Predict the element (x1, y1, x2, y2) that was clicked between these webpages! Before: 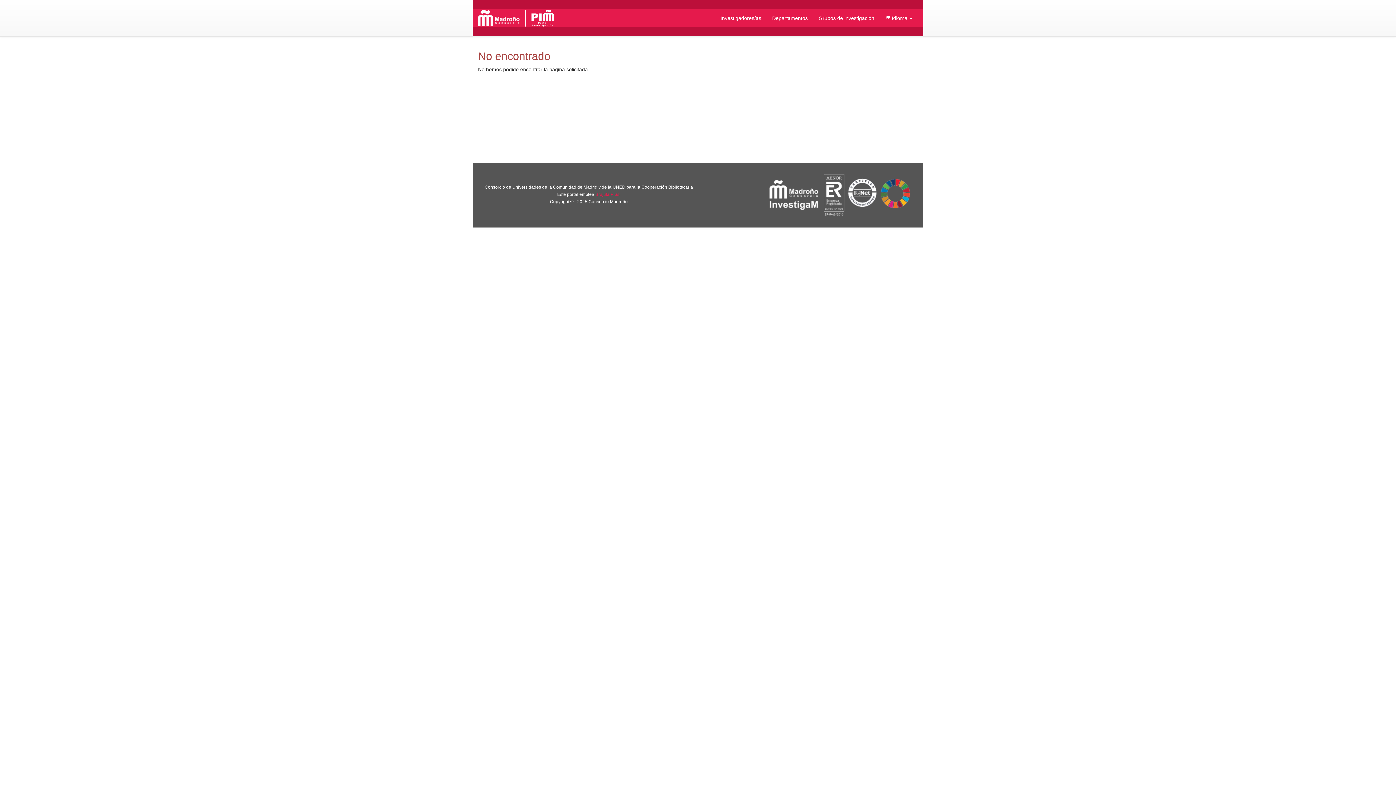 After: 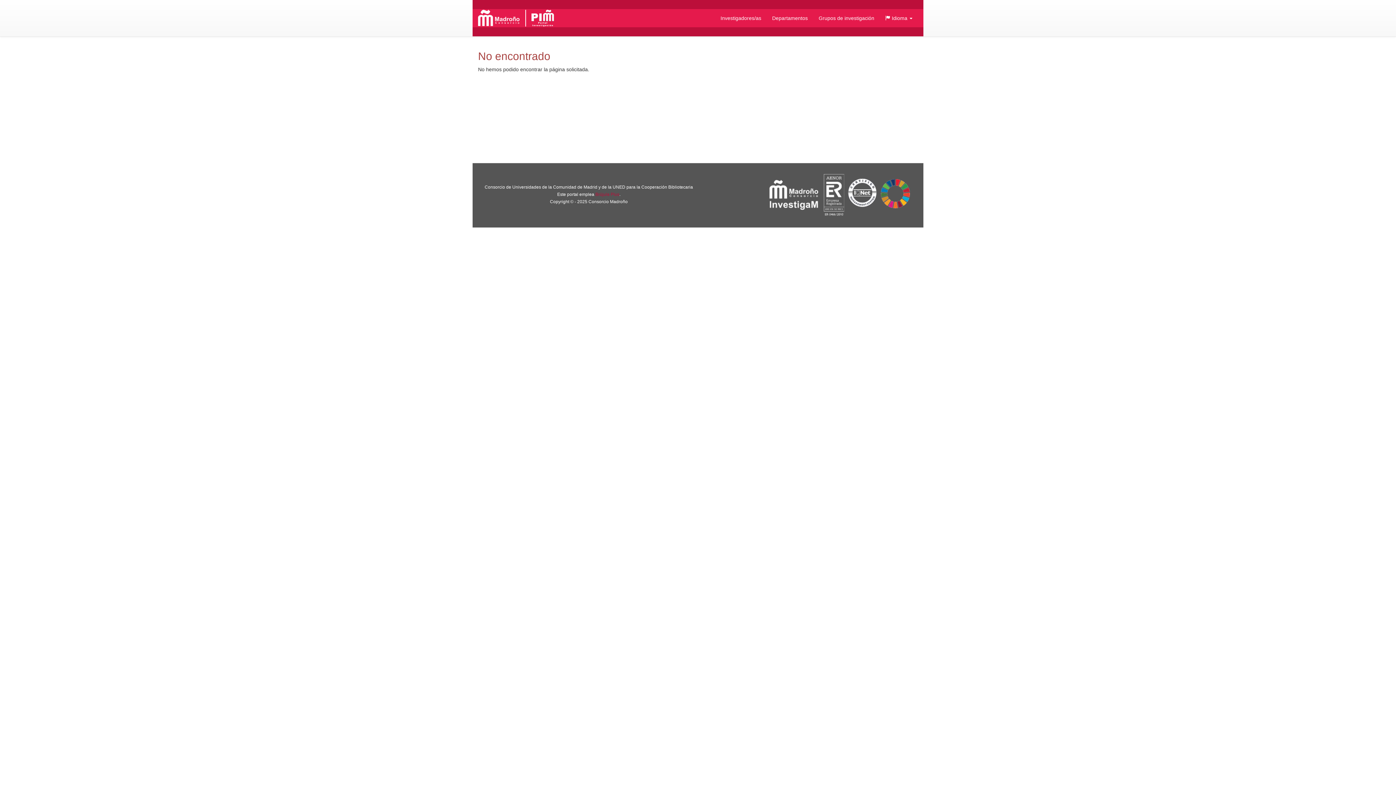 Action: bbox: (595, 192, 619, 197) label: Brújula Plus